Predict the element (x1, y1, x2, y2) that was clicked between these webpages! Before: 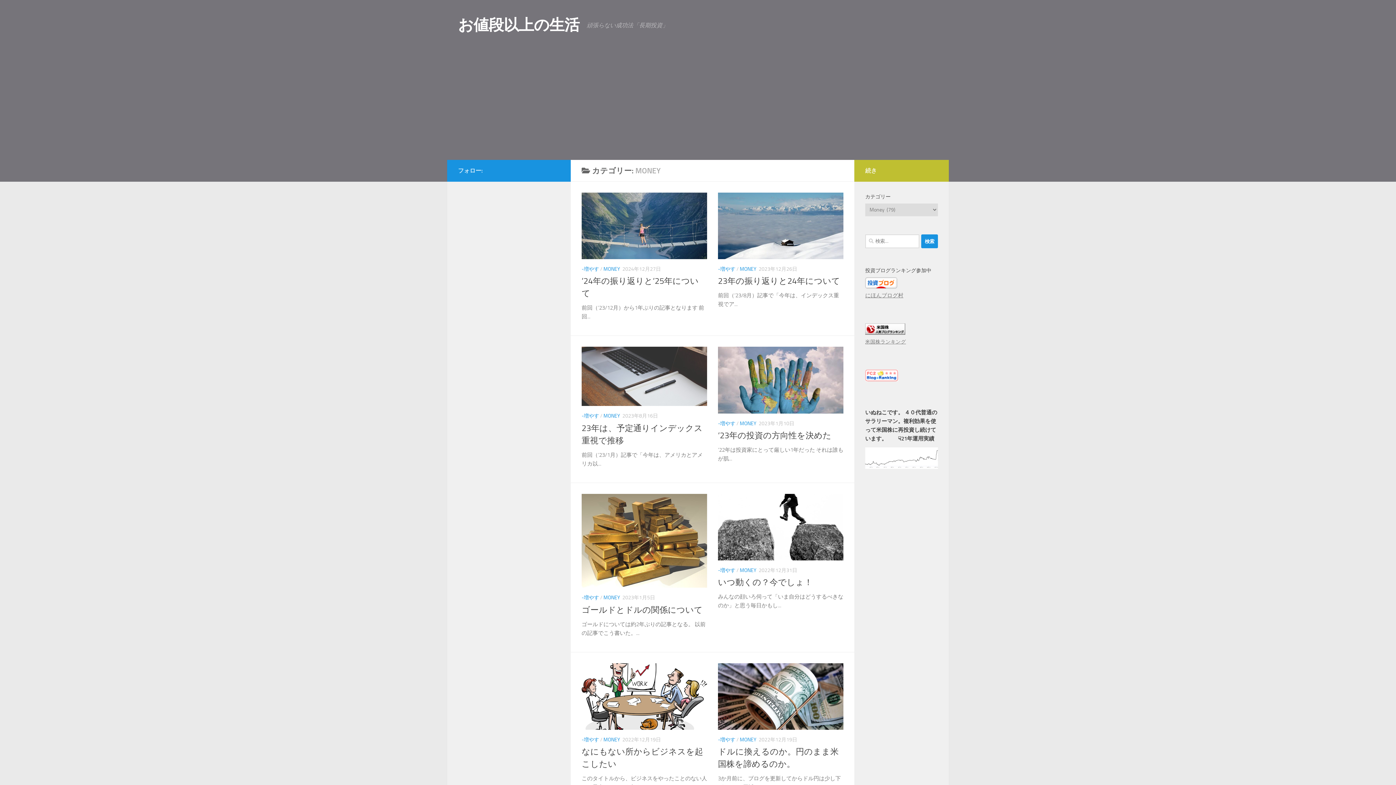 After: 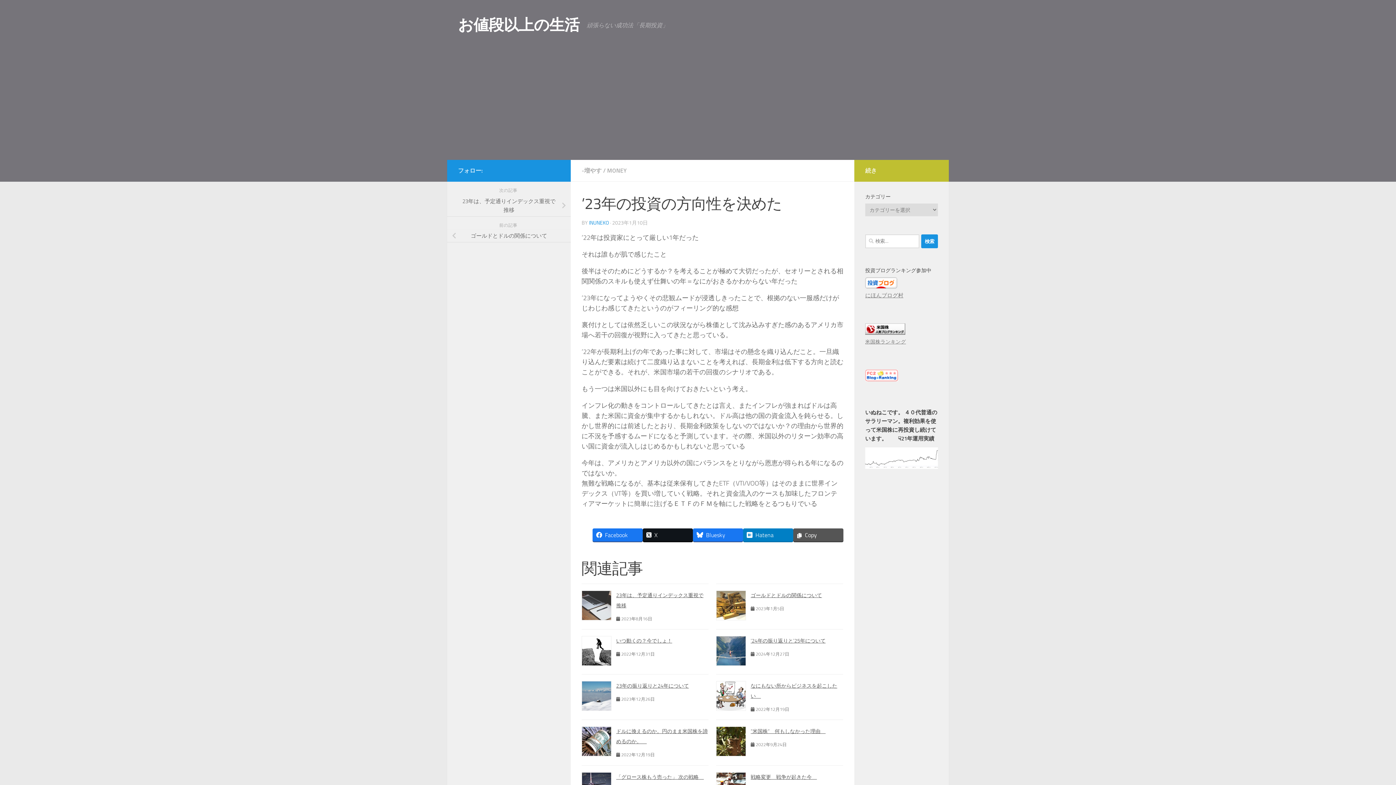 Action: bbox: (718, 347, 843, 413)